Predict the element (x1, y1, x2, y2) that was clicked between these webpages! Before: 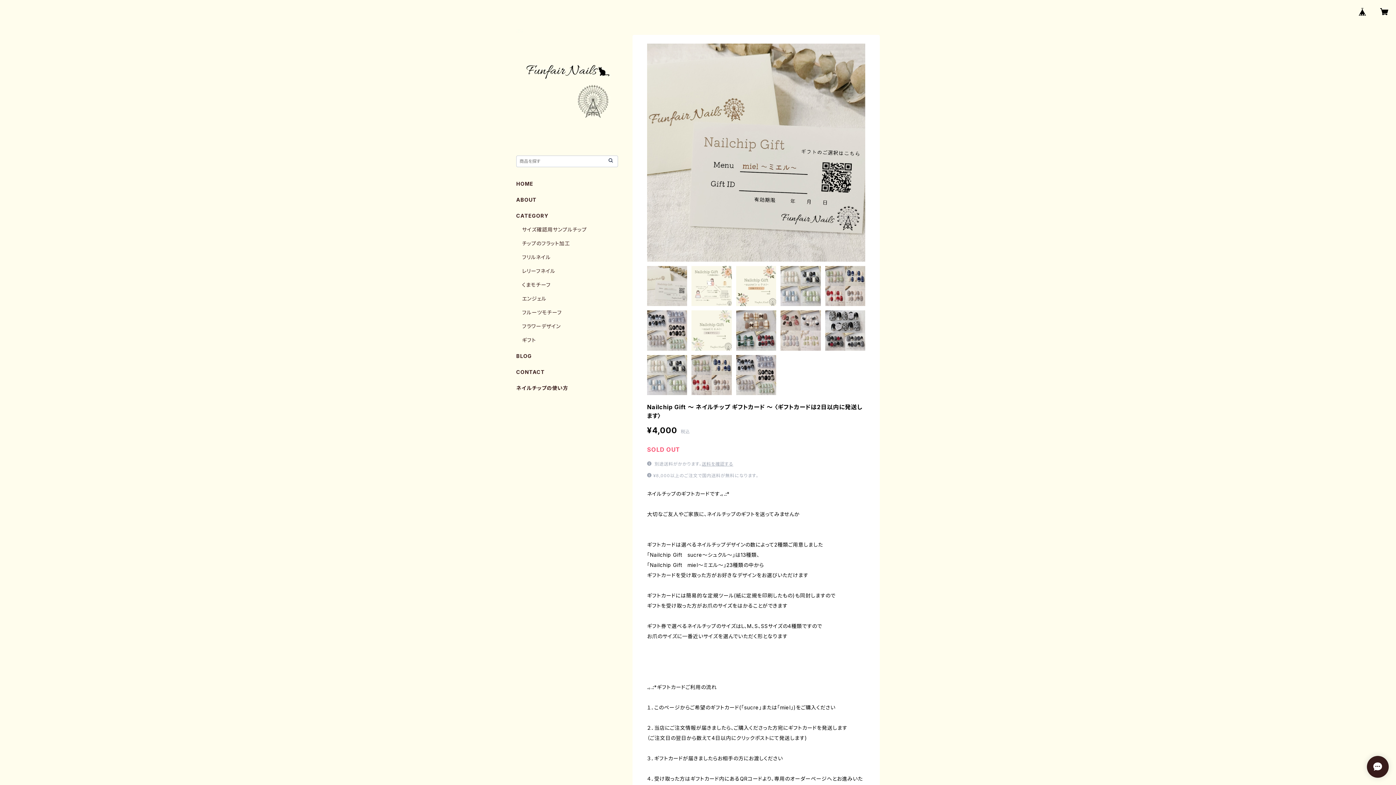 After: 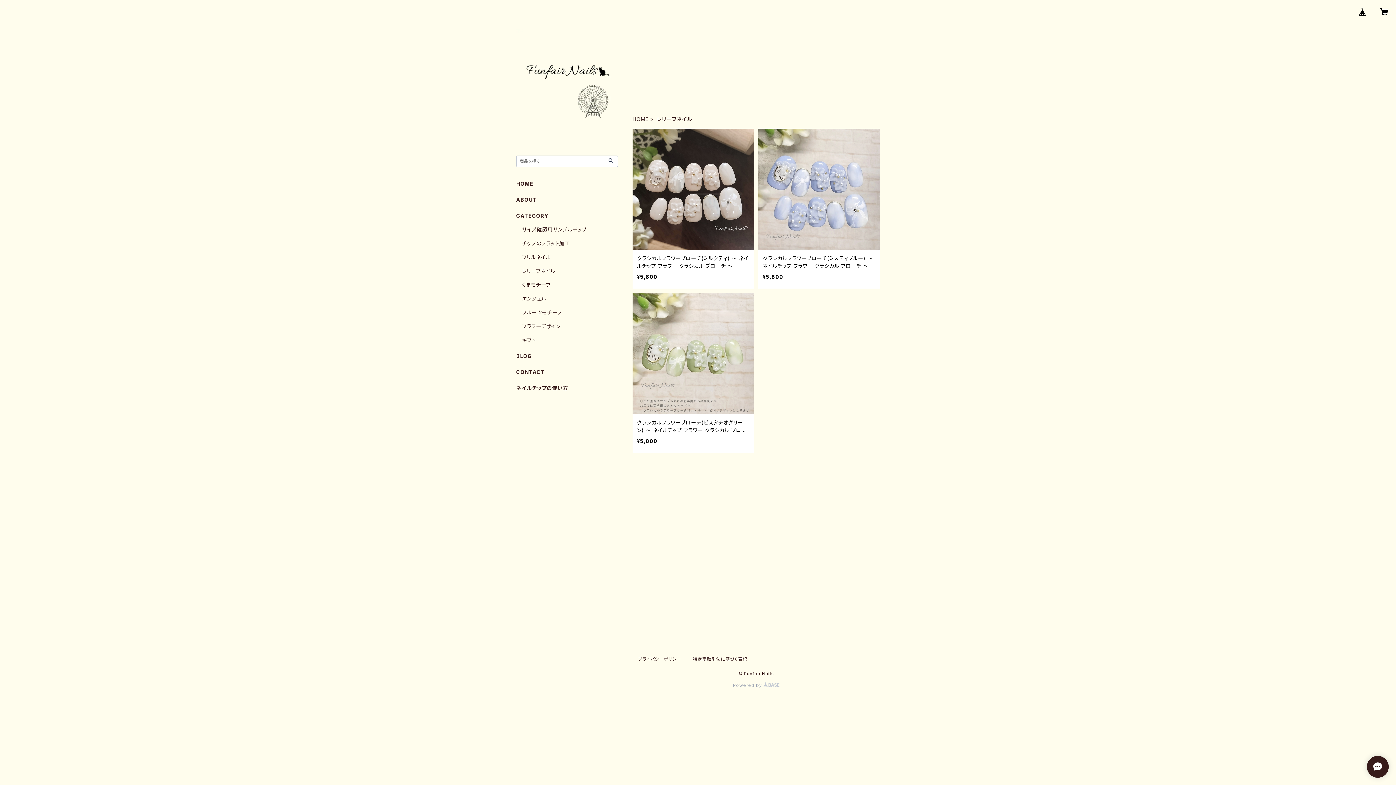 Action: label: レリーフネイル bbox: (522, 268, 555, 274)